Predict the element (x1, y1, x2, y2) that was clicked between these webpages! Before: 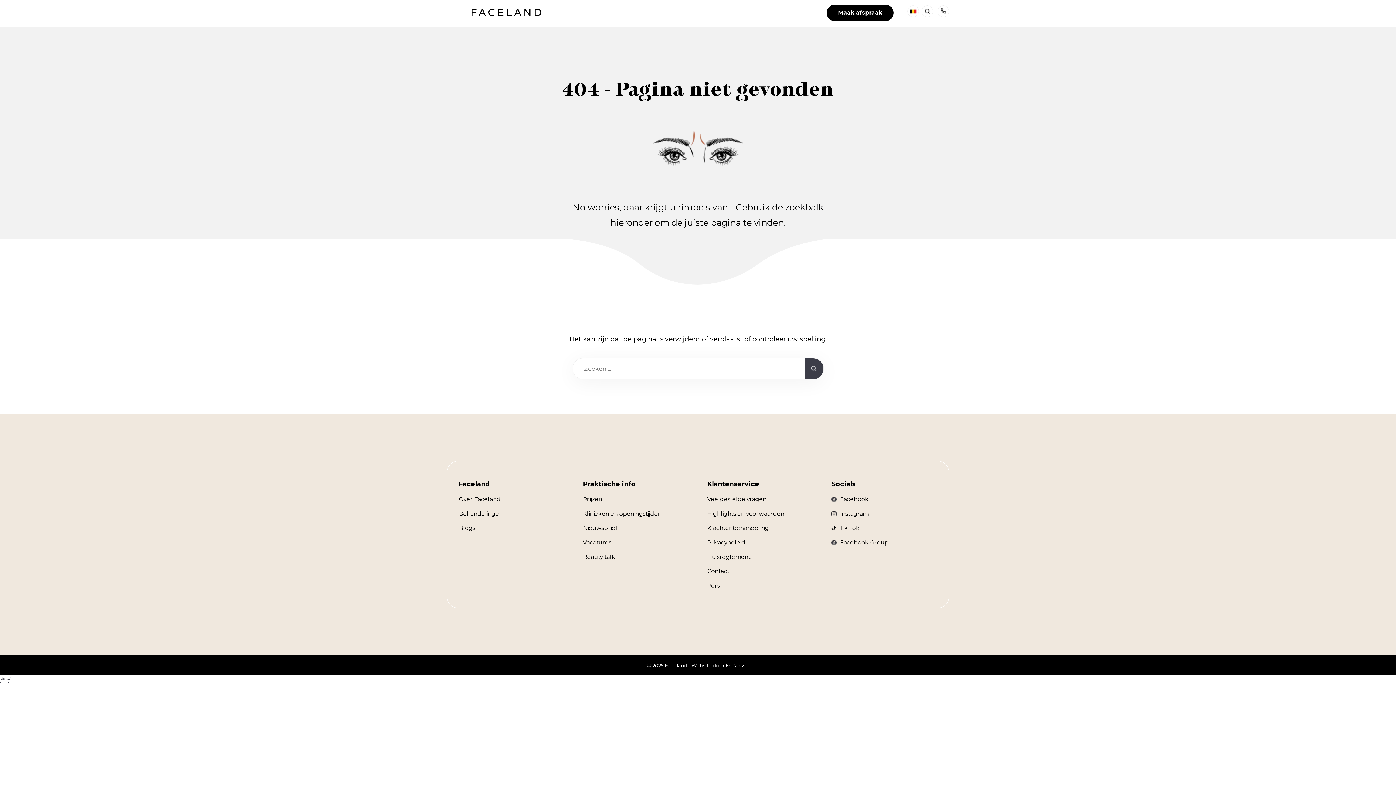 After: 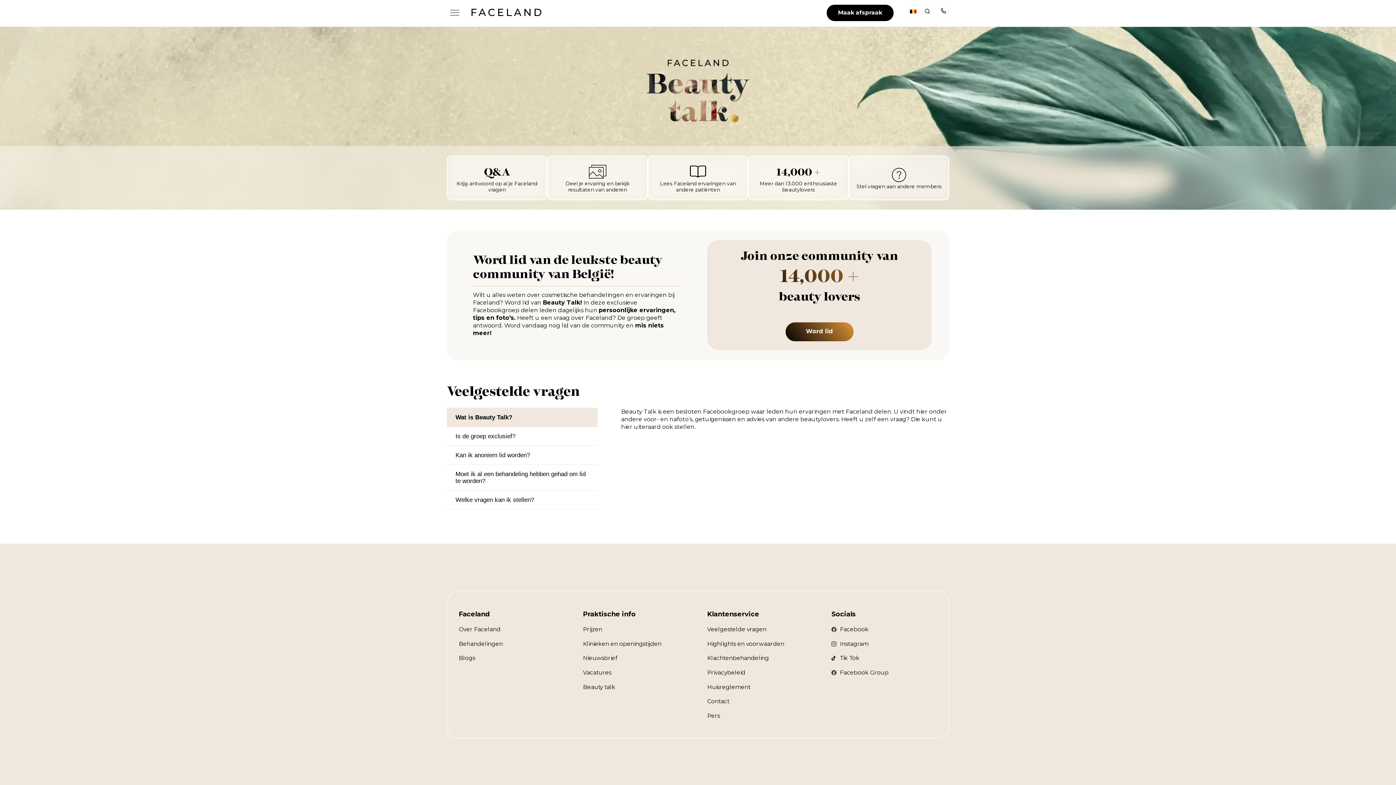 Action: bbox: (583, 553, 615, 560) label: Beauty talk